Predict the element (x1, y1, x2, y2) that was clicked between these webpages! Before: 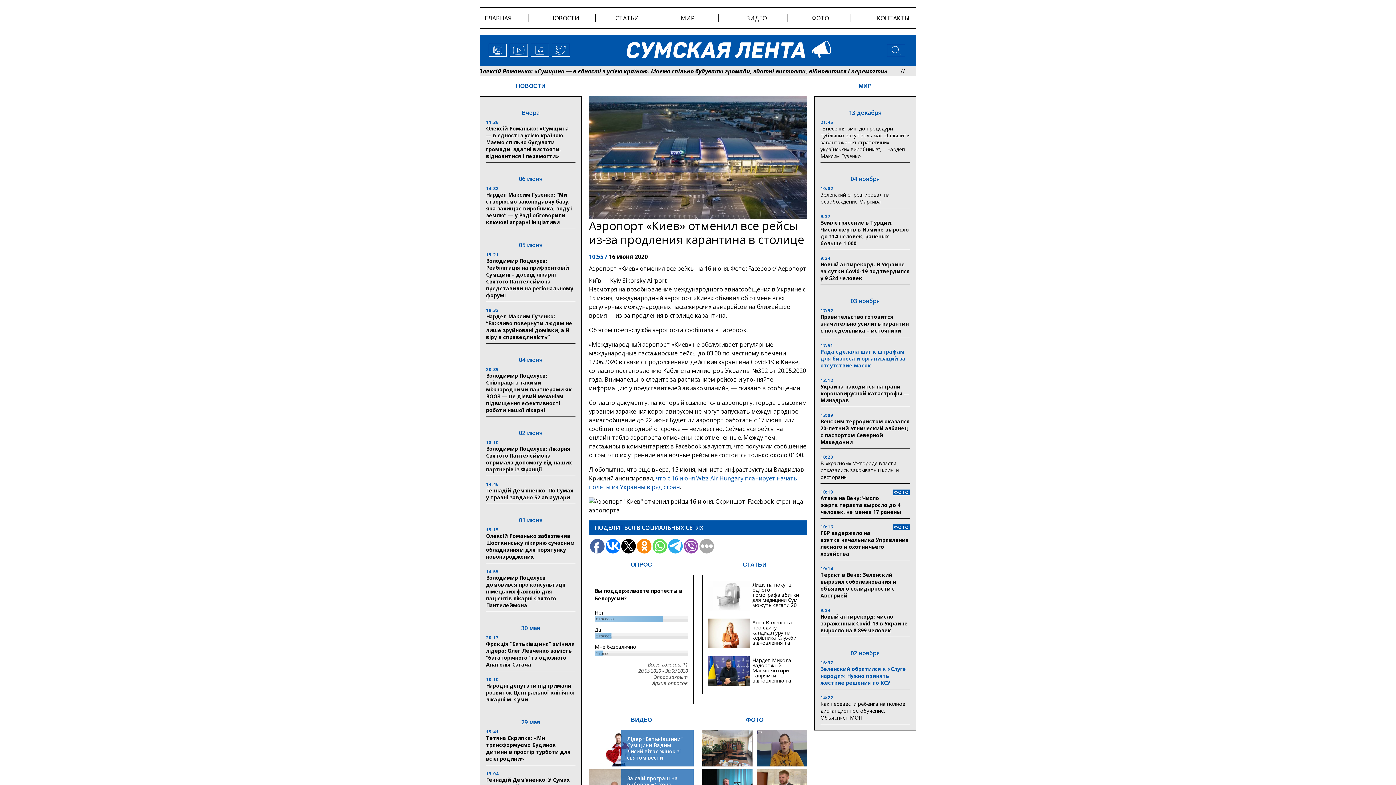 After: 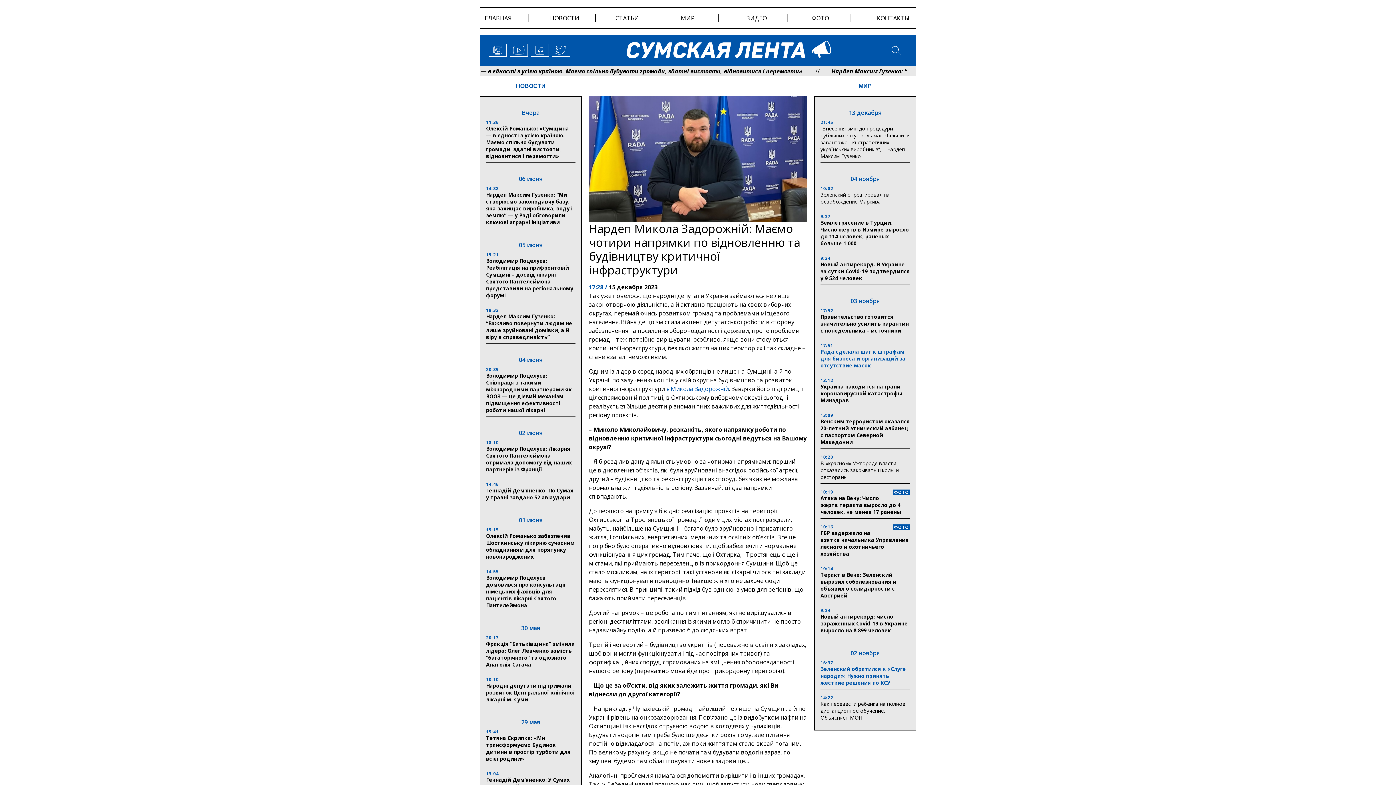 Action: bbox: (752, 656, 791, 699) label: Нардеп Микола Задорожній: Маємо чотири напрямки по відновленню та будівництву критичної інфраструктури